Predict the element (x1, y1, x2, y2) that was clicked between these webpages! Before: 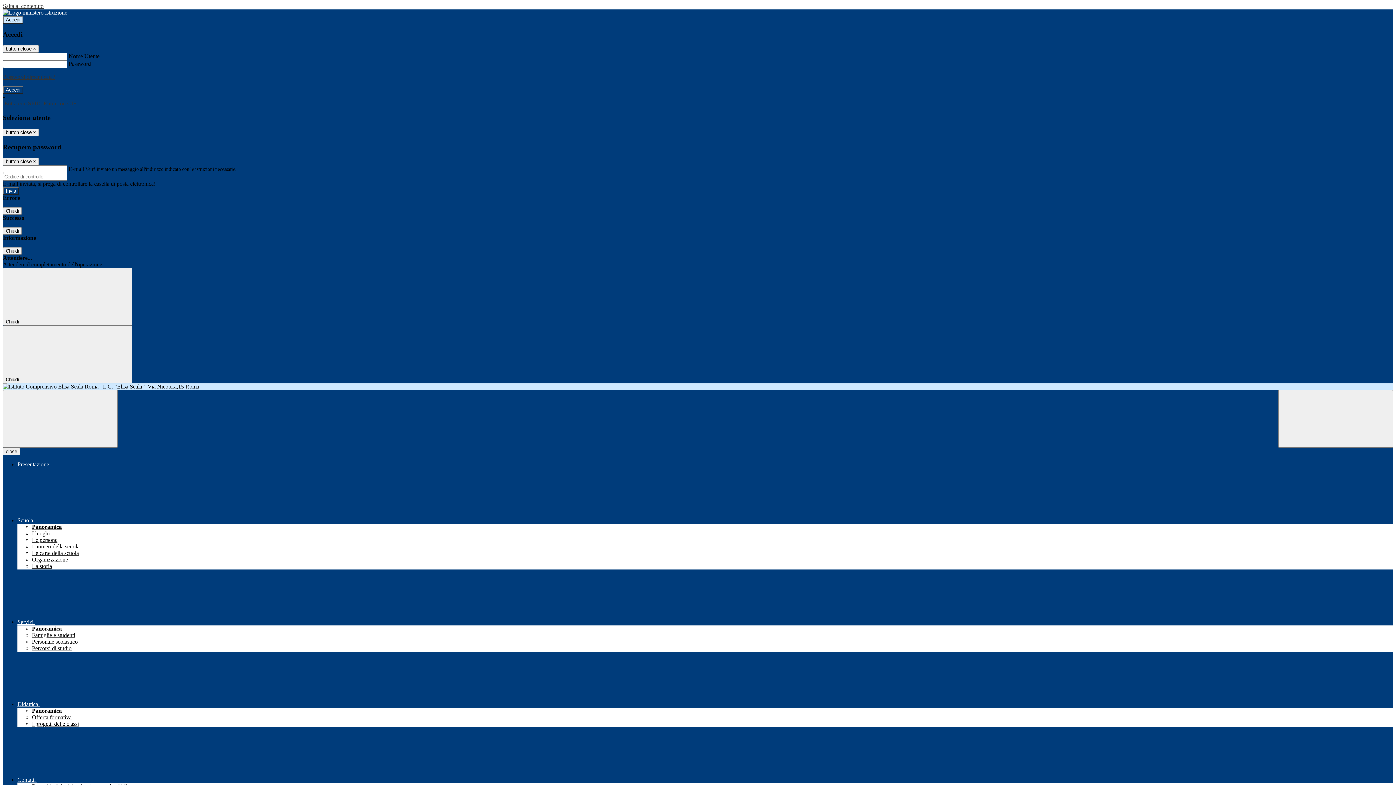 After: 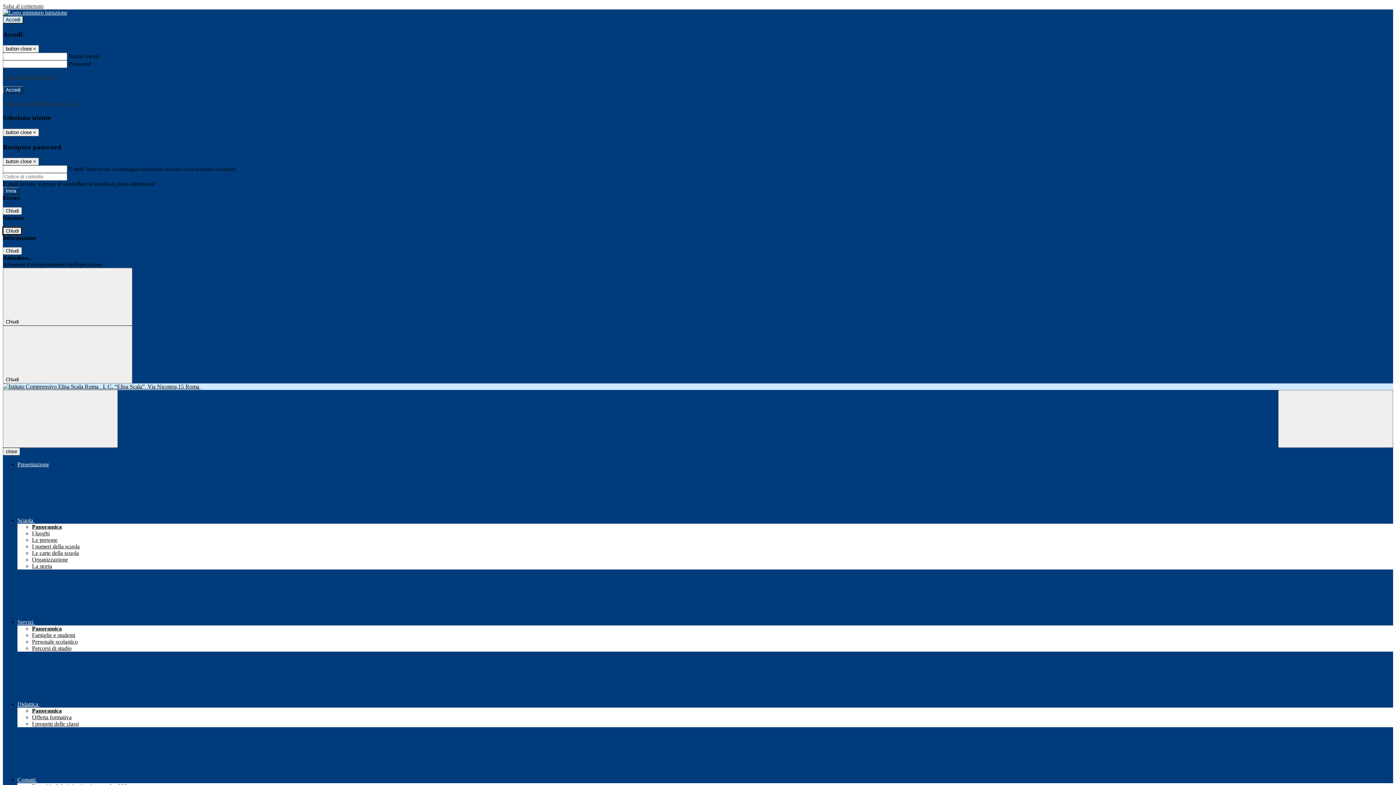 Action: label: Chiudi bbox: (2, 227, 21, 235)